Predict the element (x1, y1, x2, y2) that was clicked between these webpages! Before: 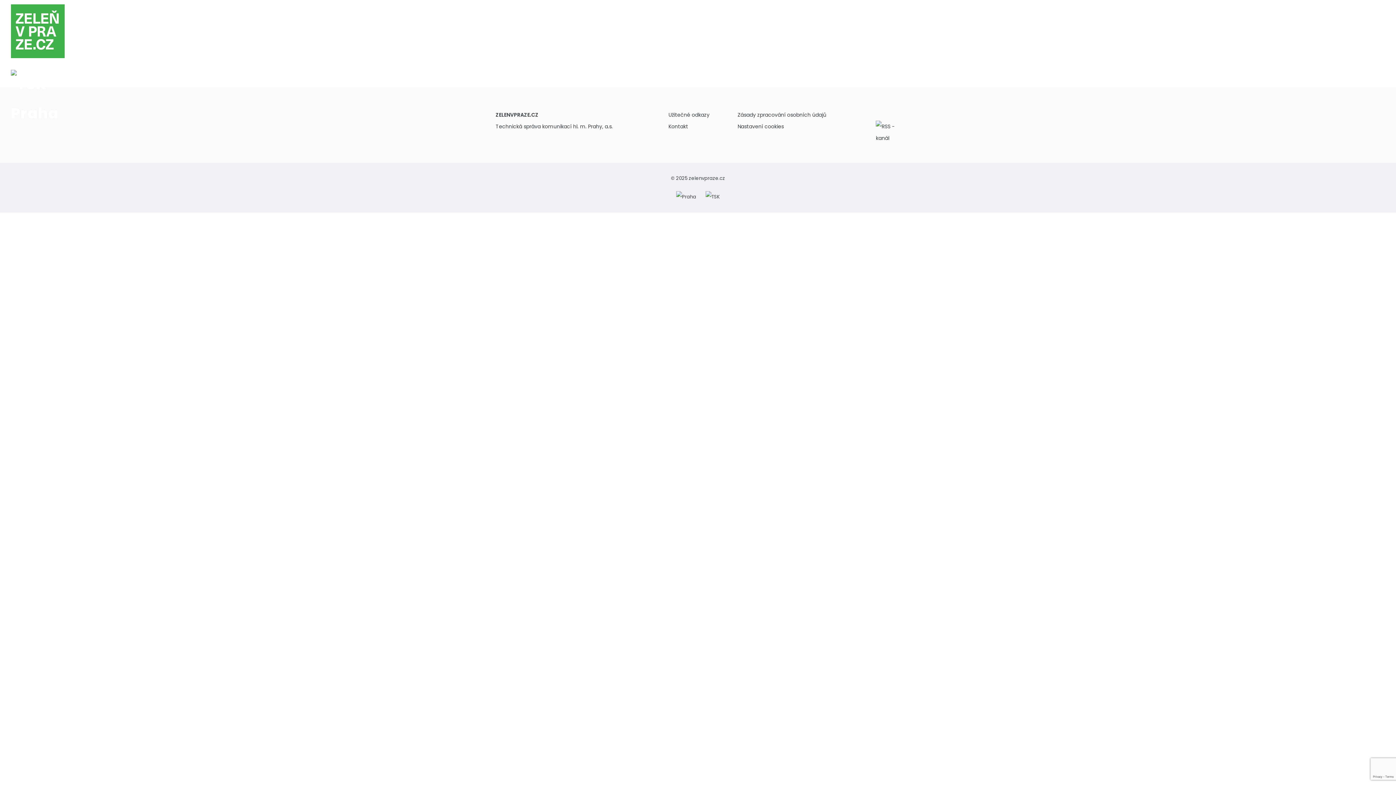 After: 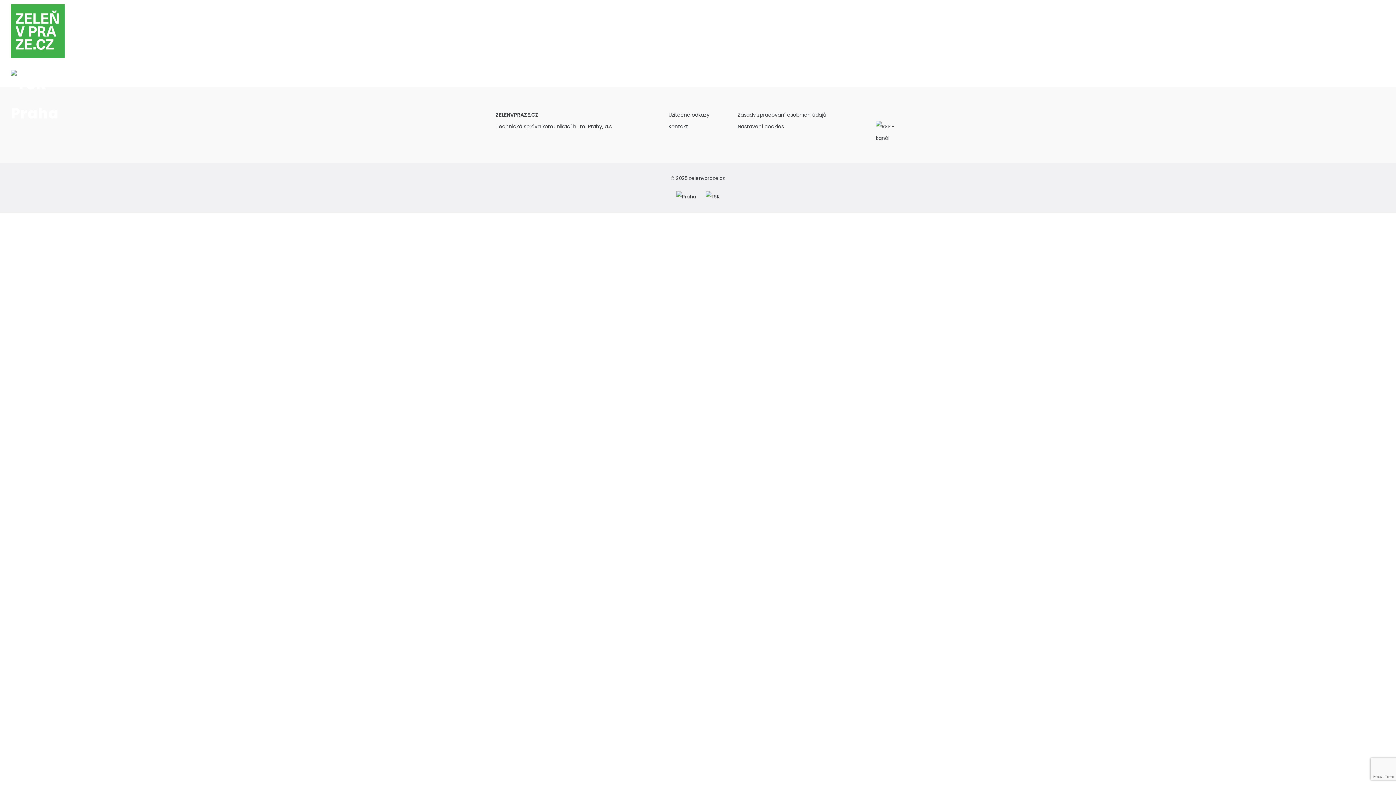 Action: bbox: (10, 69, 64, 128)